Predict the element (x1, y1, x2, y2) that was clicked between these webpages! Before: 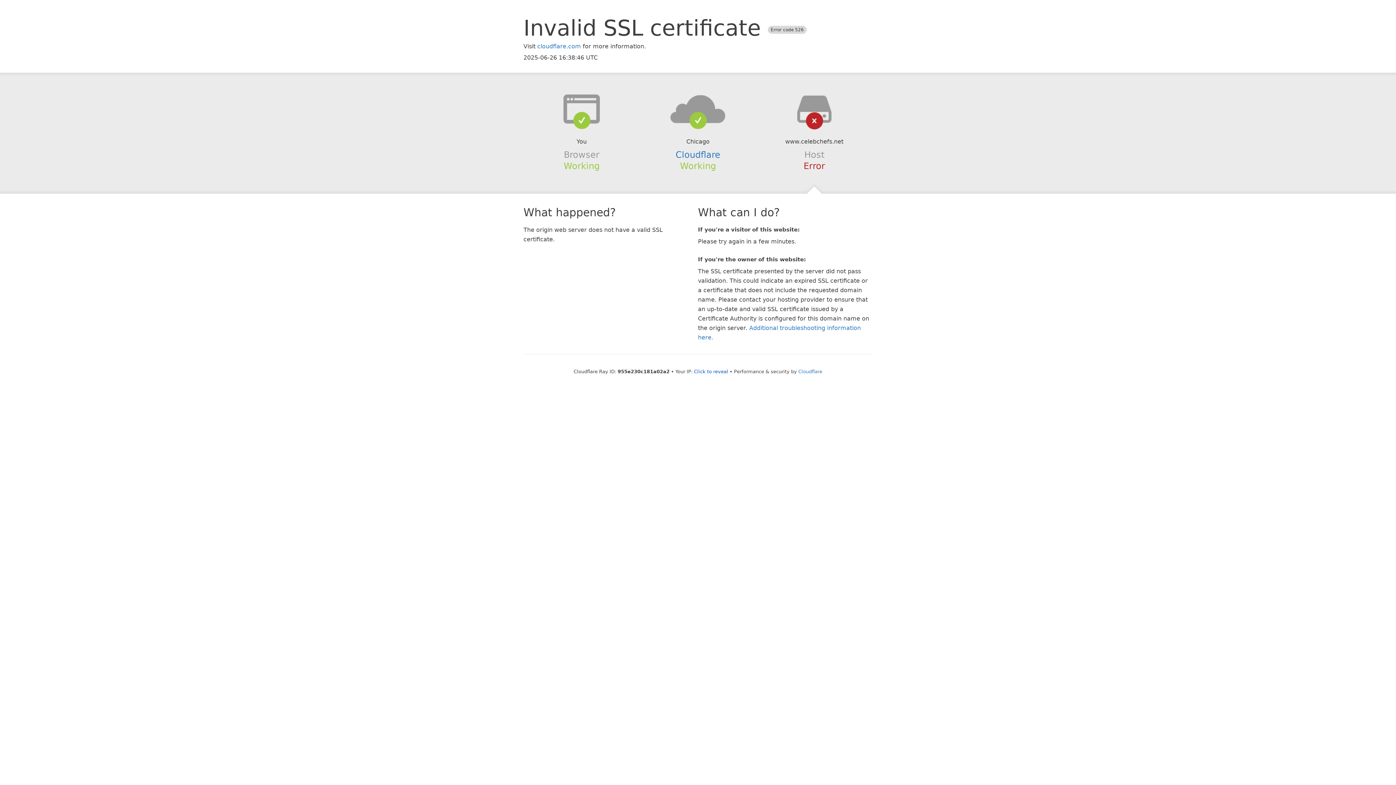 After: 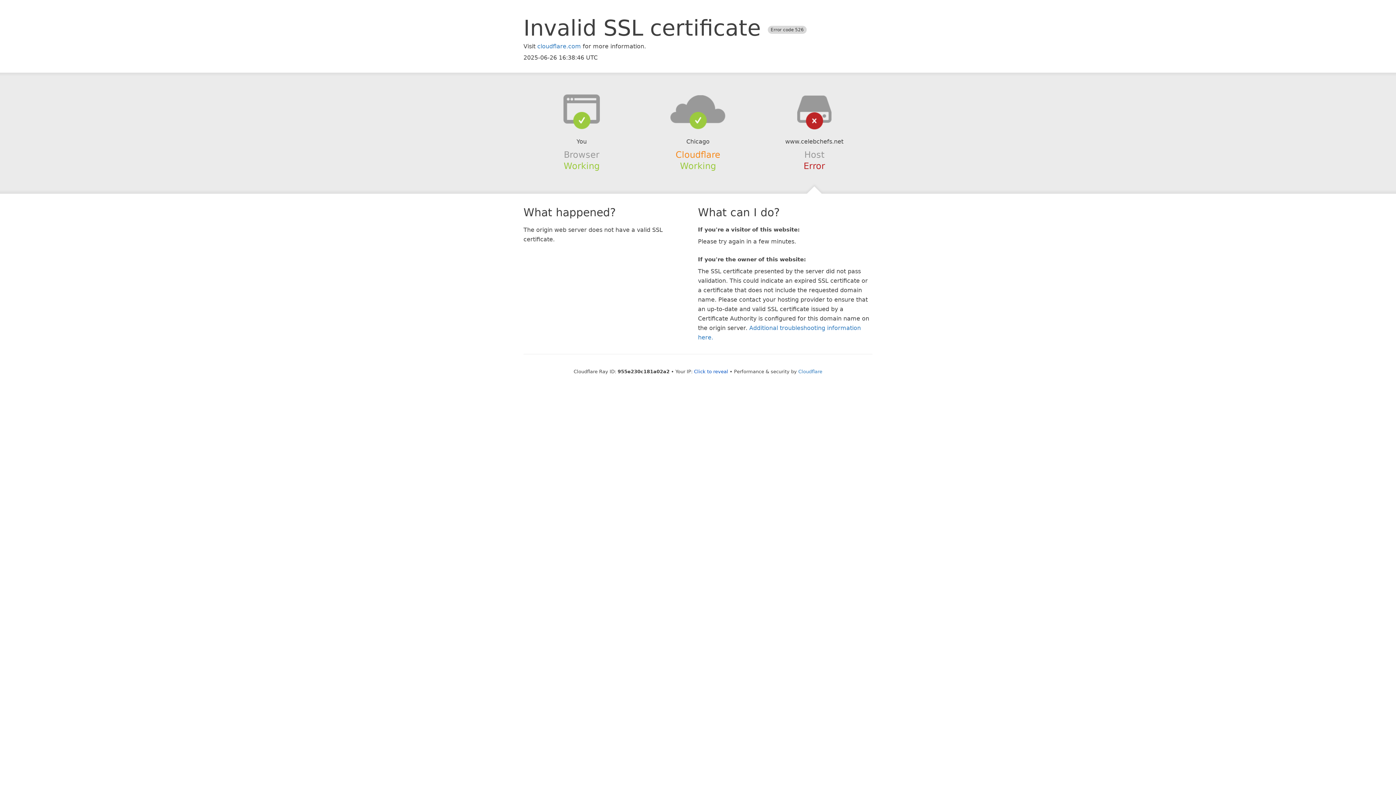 Action: label: Cloudflare bbox: (675, 149, 720, 159)